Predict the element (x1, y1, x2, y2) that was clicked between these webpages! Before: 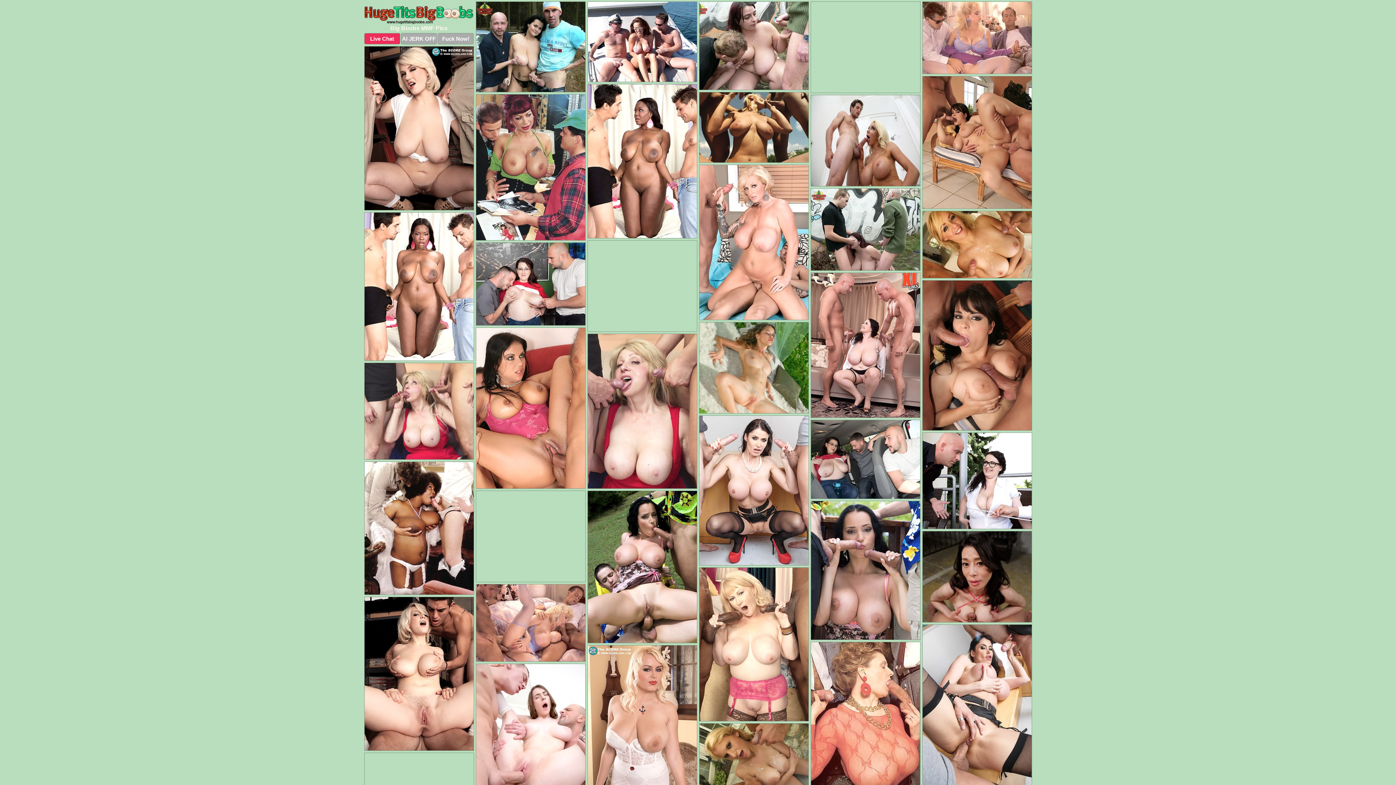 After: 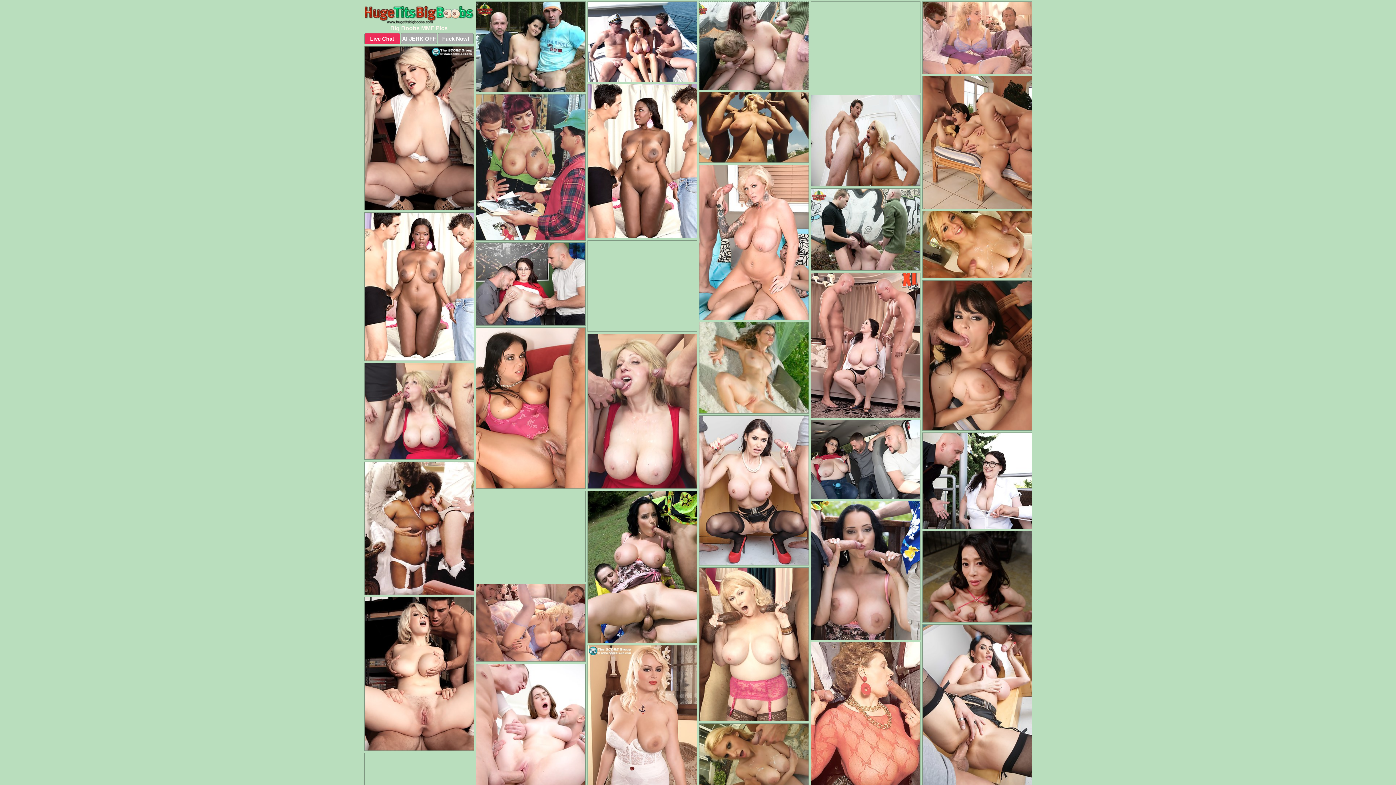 Action: bbox: (699, 1, 808, 90)